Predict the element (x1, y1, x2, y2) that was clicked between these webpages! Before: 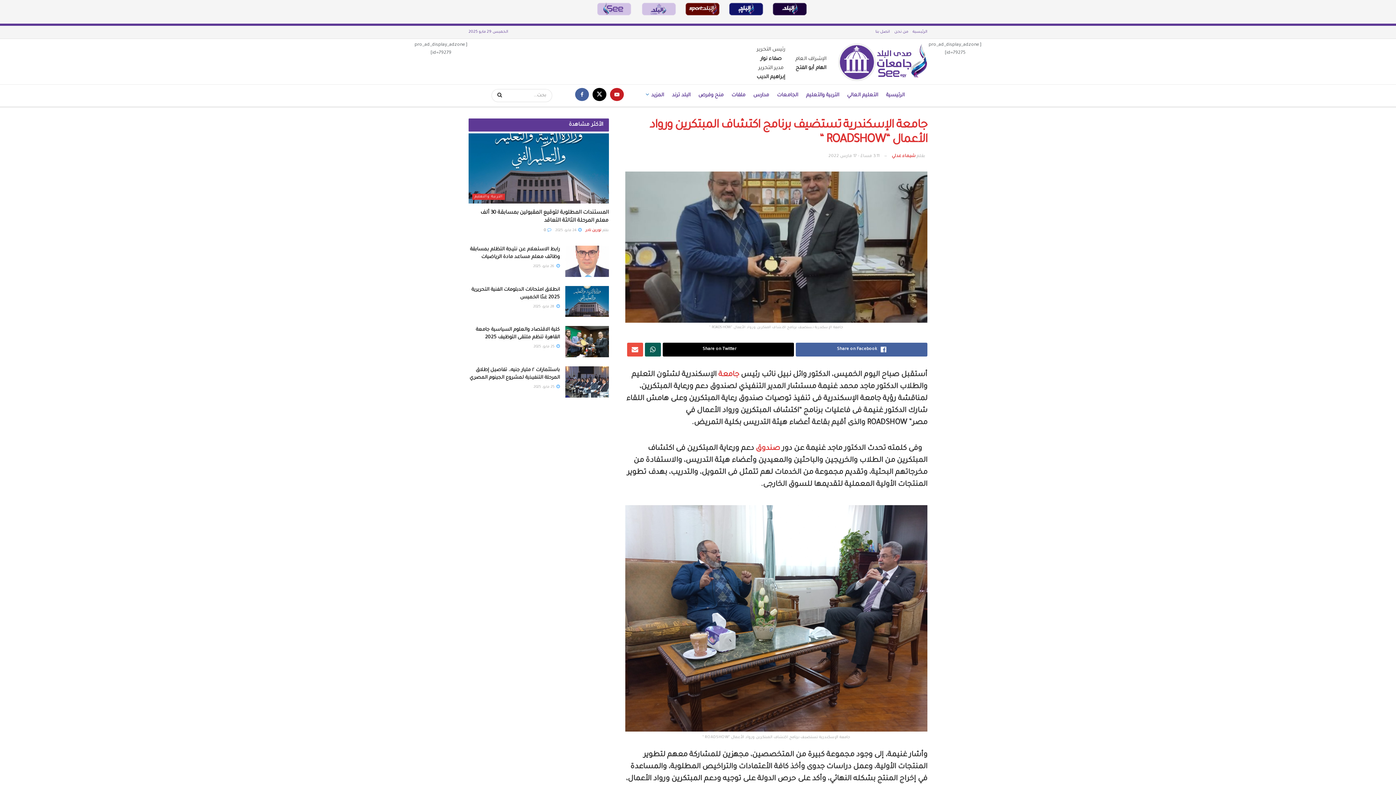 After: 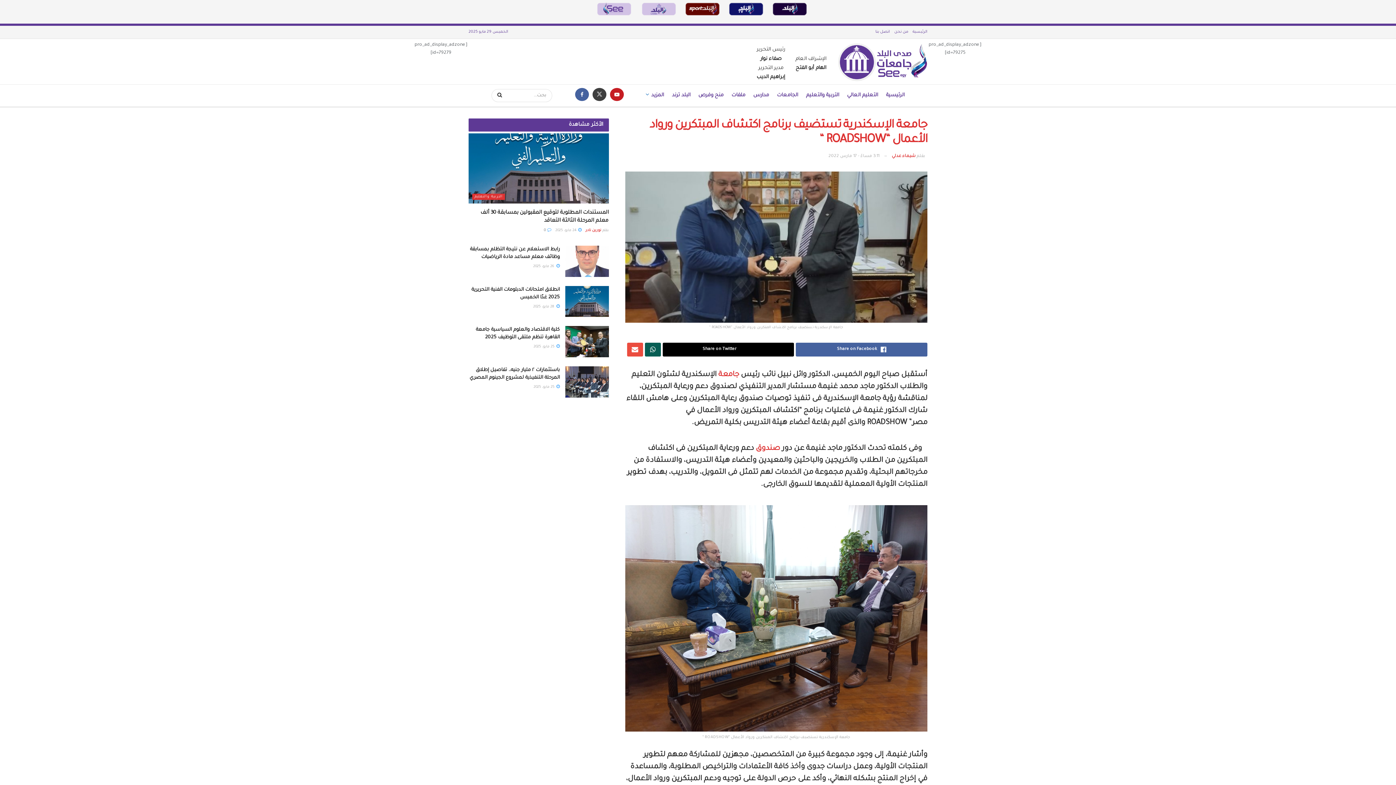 Action: bbox: (592, 84, 606, 106)